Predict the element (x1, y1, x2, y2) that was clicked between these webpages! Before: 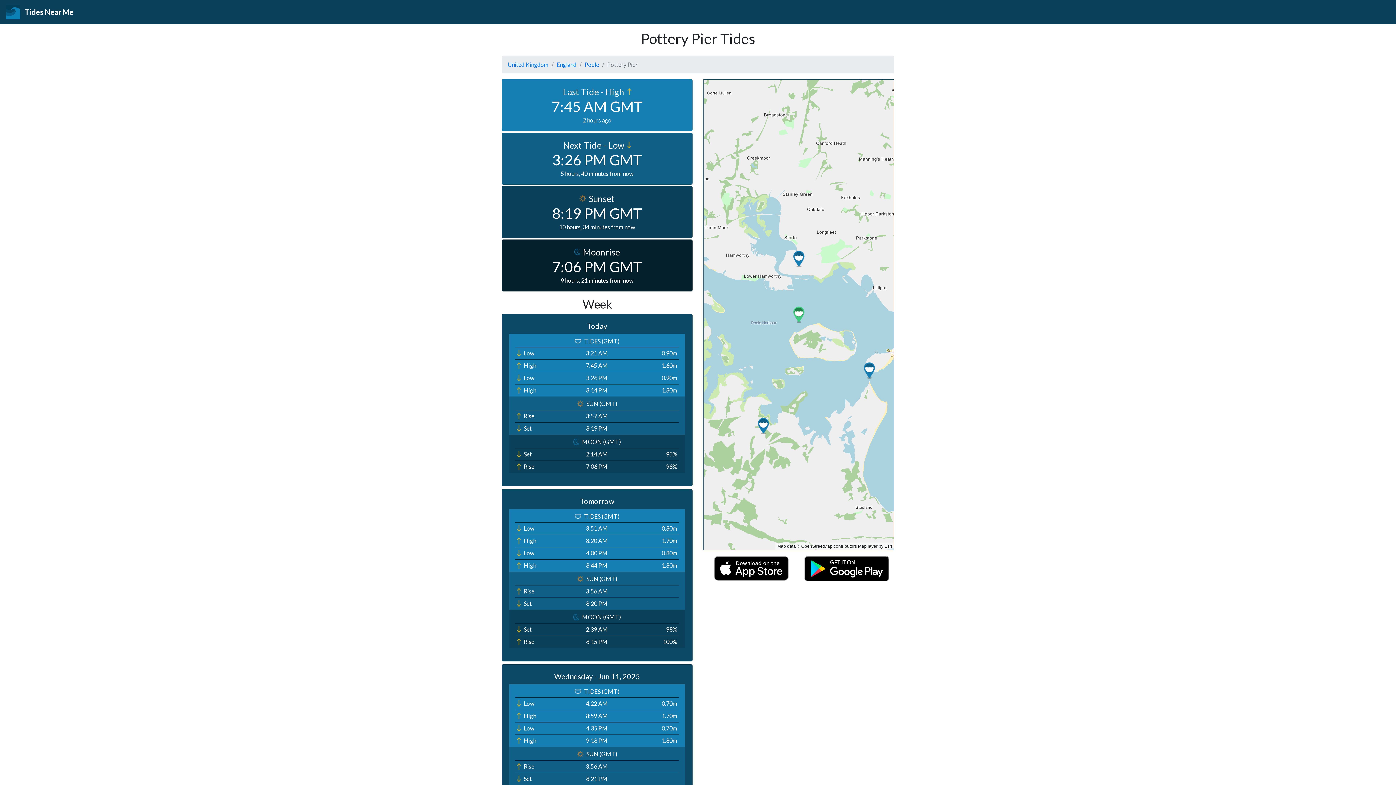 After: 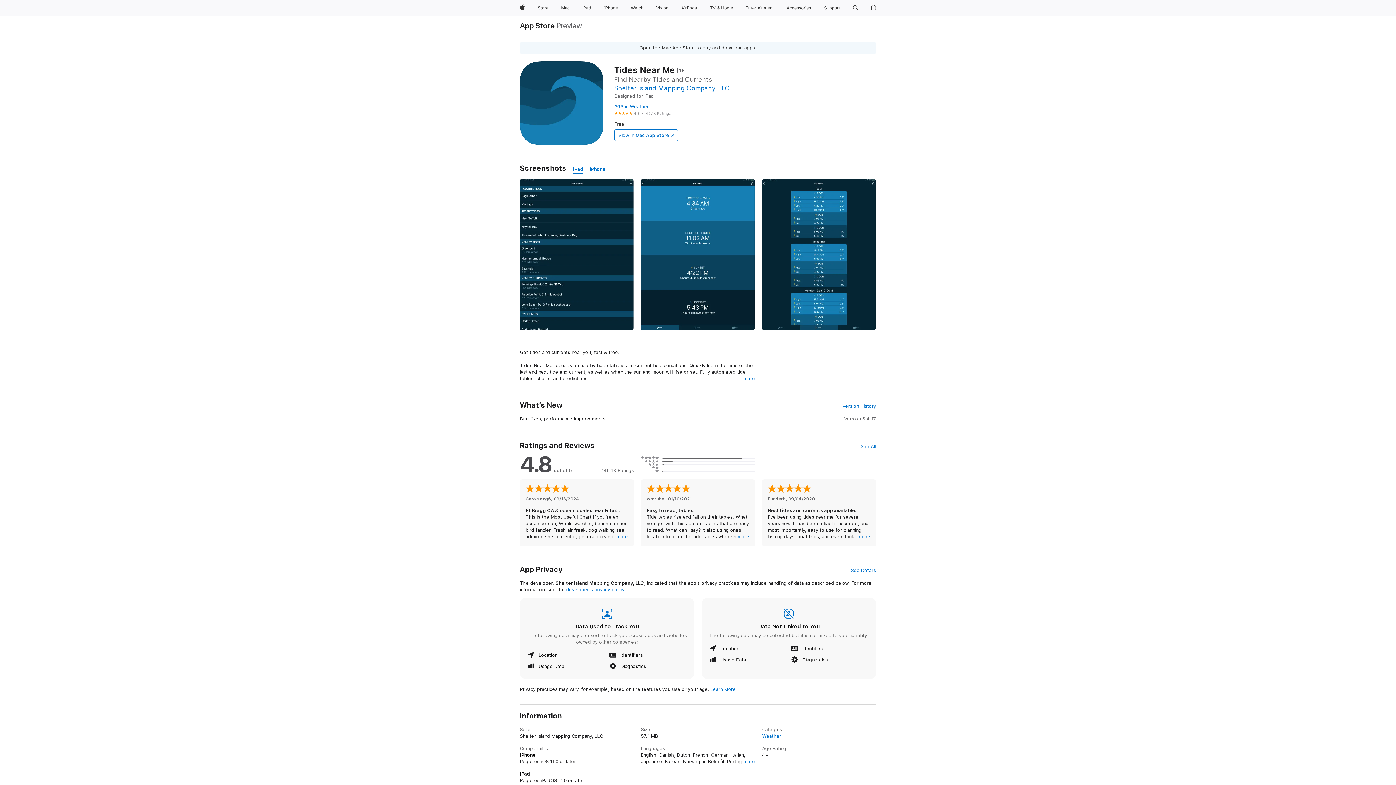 Action: bbox: (709, 564, 793, 571)